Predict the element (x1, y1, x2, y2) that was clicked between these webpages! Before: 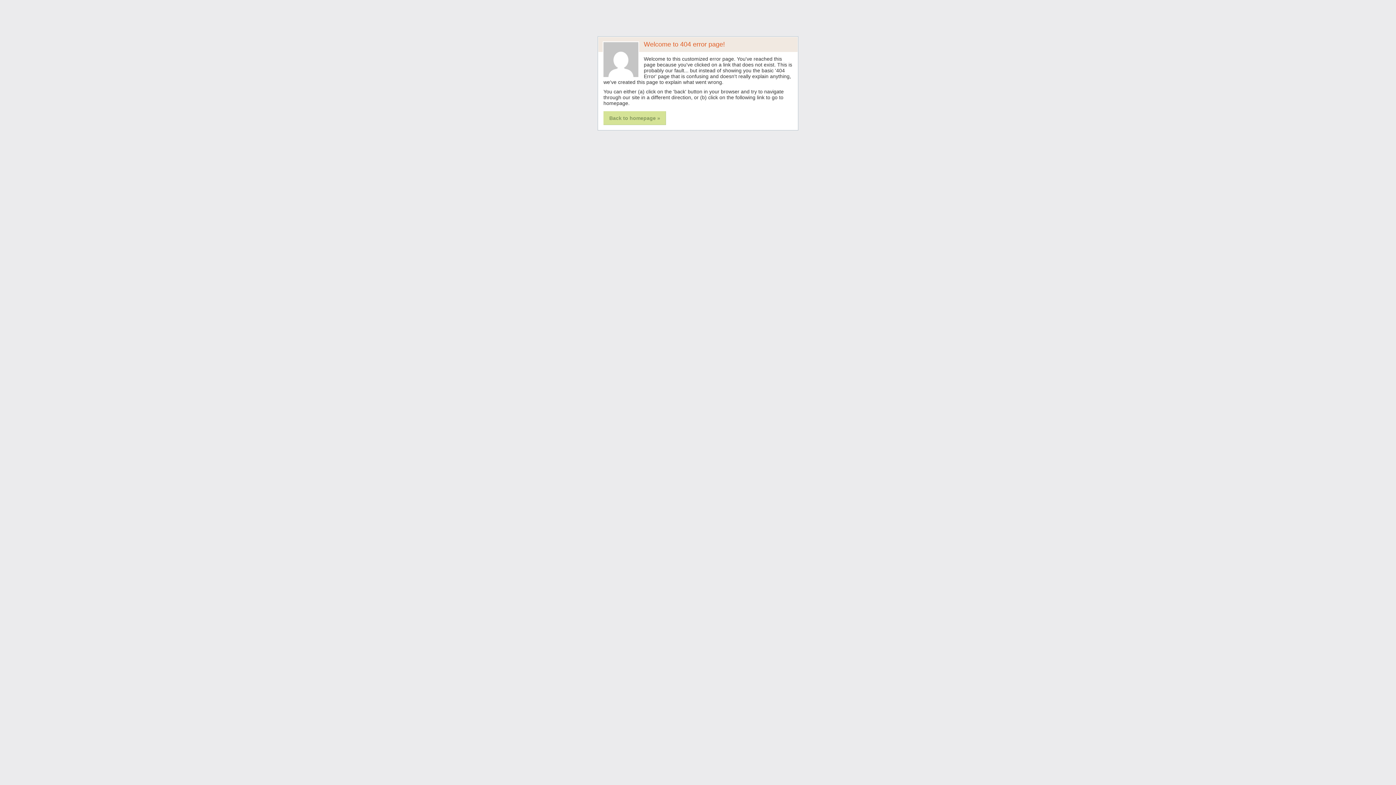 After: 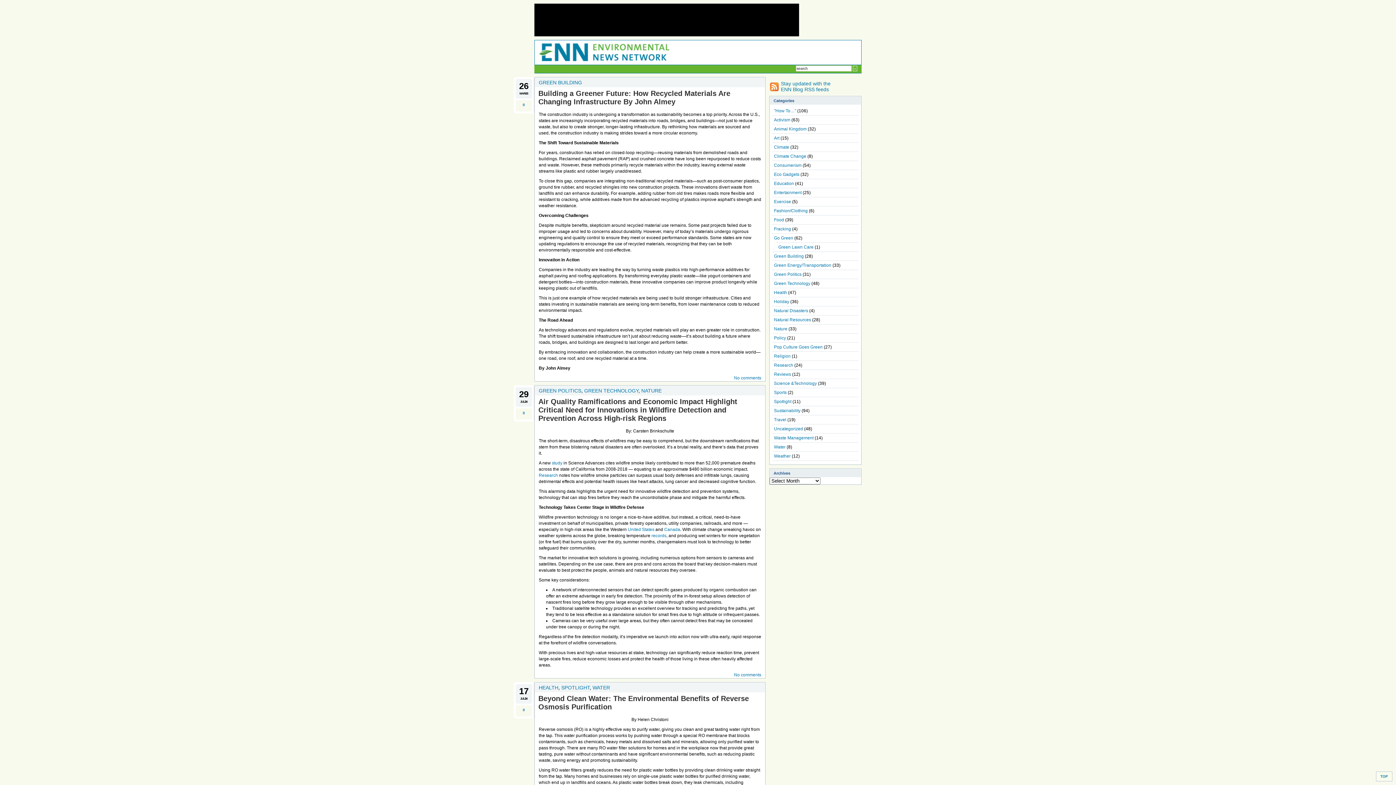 Action: label: Back to homepage » bbox: (603, 111, 666, 125)